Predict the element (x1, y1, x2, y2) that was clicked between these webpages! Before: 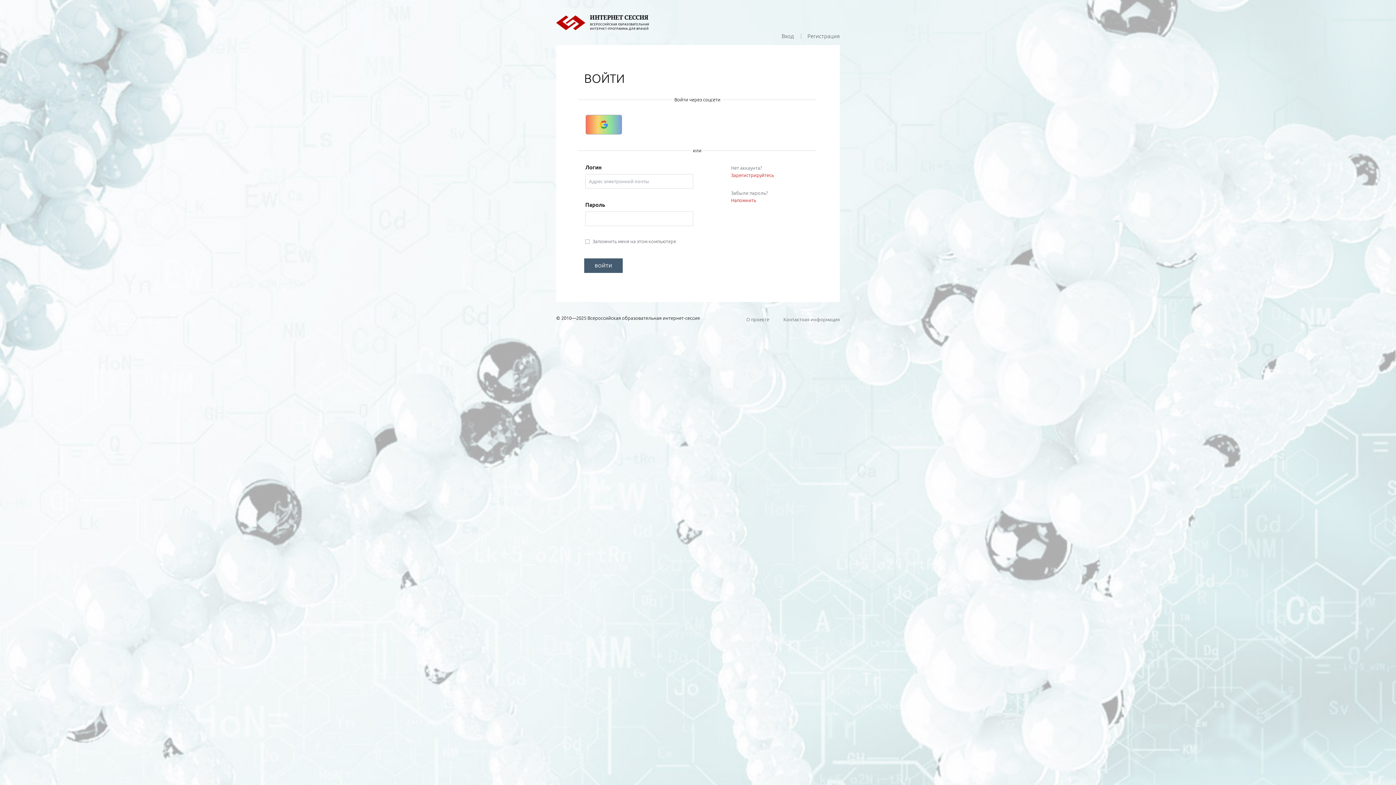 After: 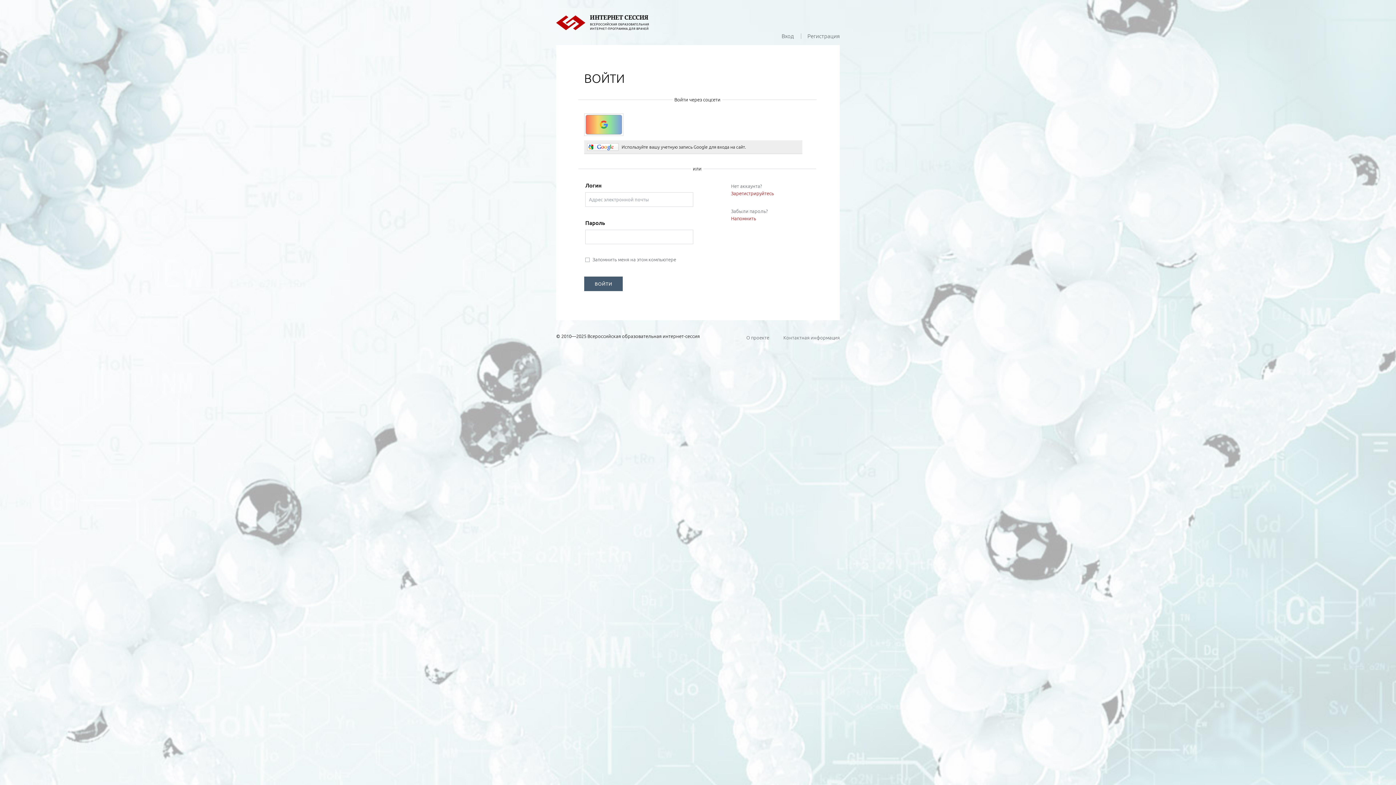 Action: bbox: (584, 113, 623, 135)